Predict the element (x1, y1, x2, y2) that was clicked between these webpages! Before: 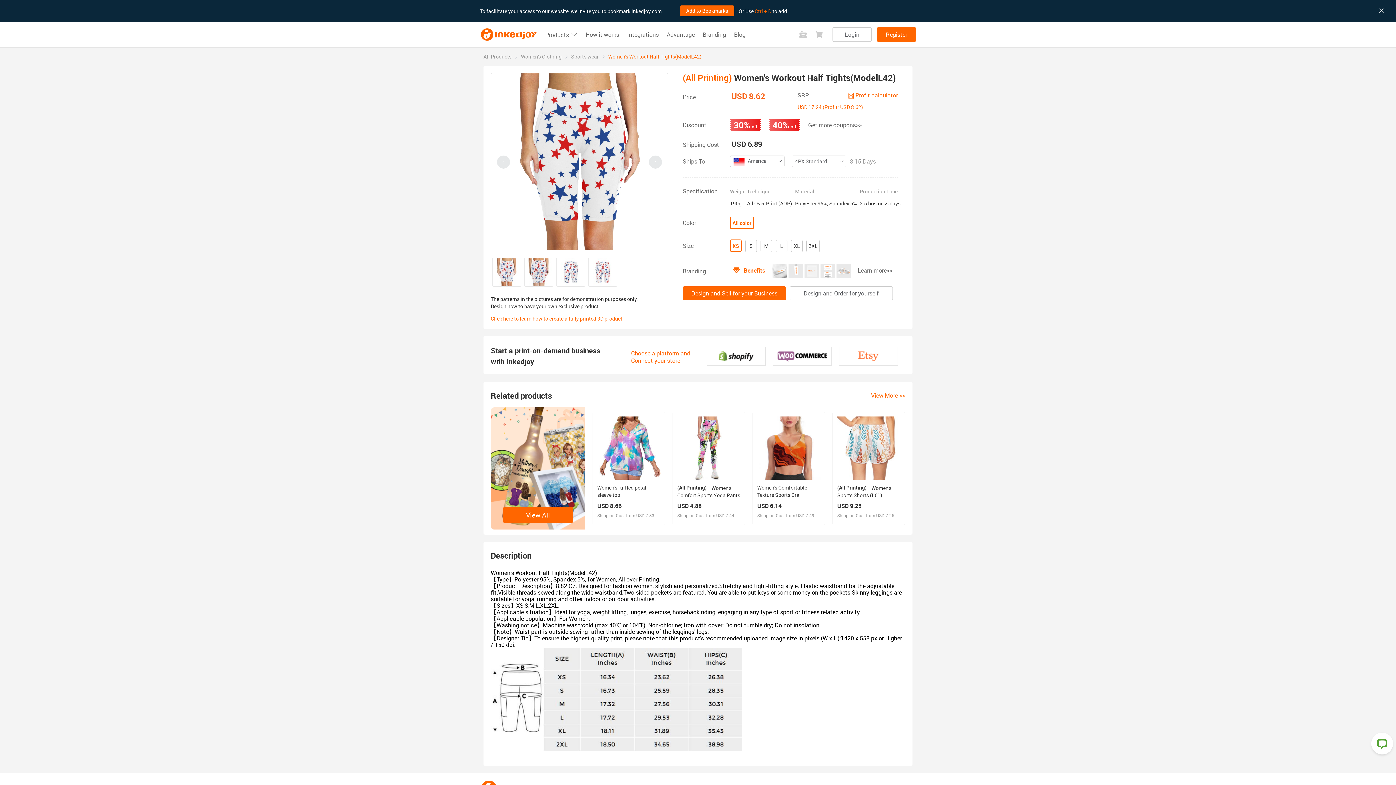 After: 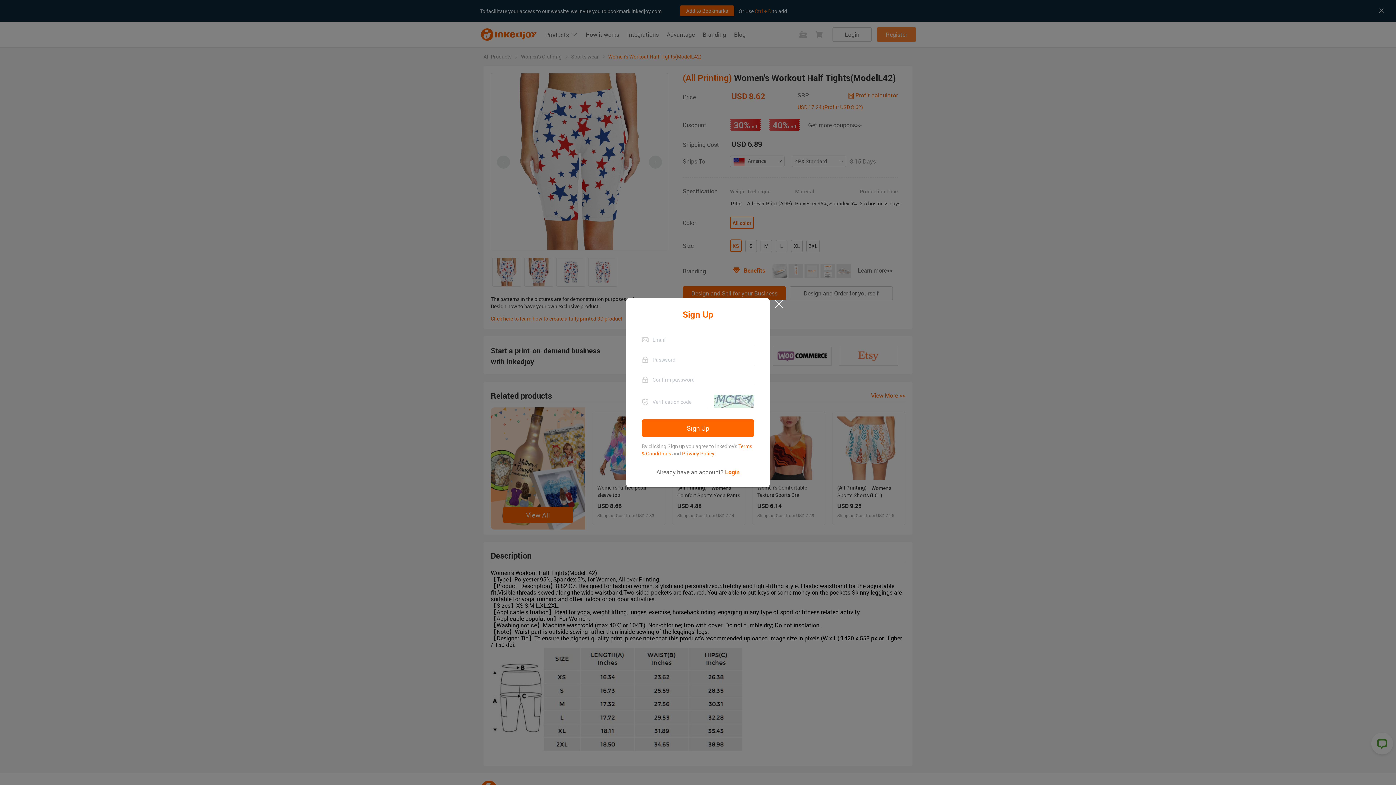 Action: bbox: (877, 27, 916, 41) label: Register